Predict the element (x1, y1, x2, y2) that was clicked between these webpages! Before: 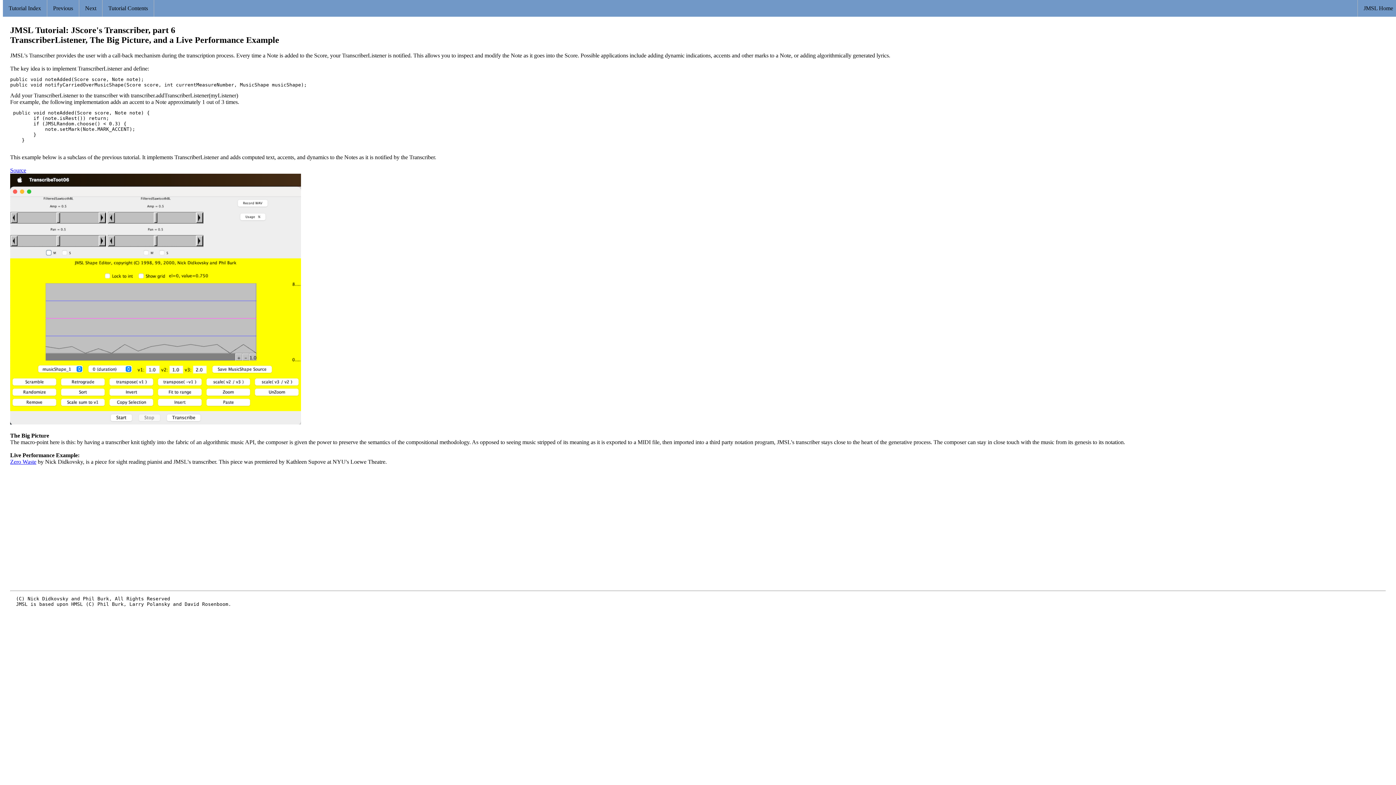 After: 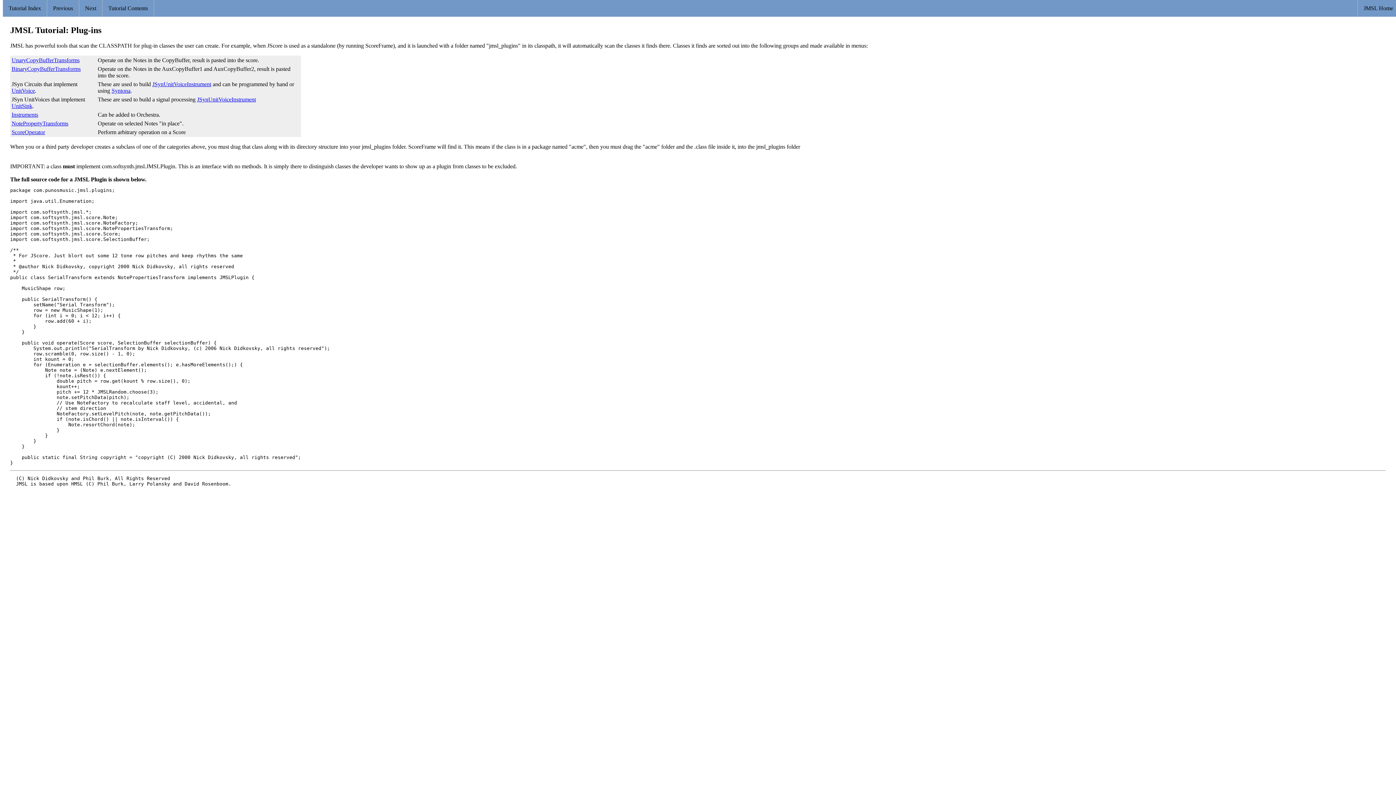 Action: label: Next bbox: (79, 0, 102, 16)